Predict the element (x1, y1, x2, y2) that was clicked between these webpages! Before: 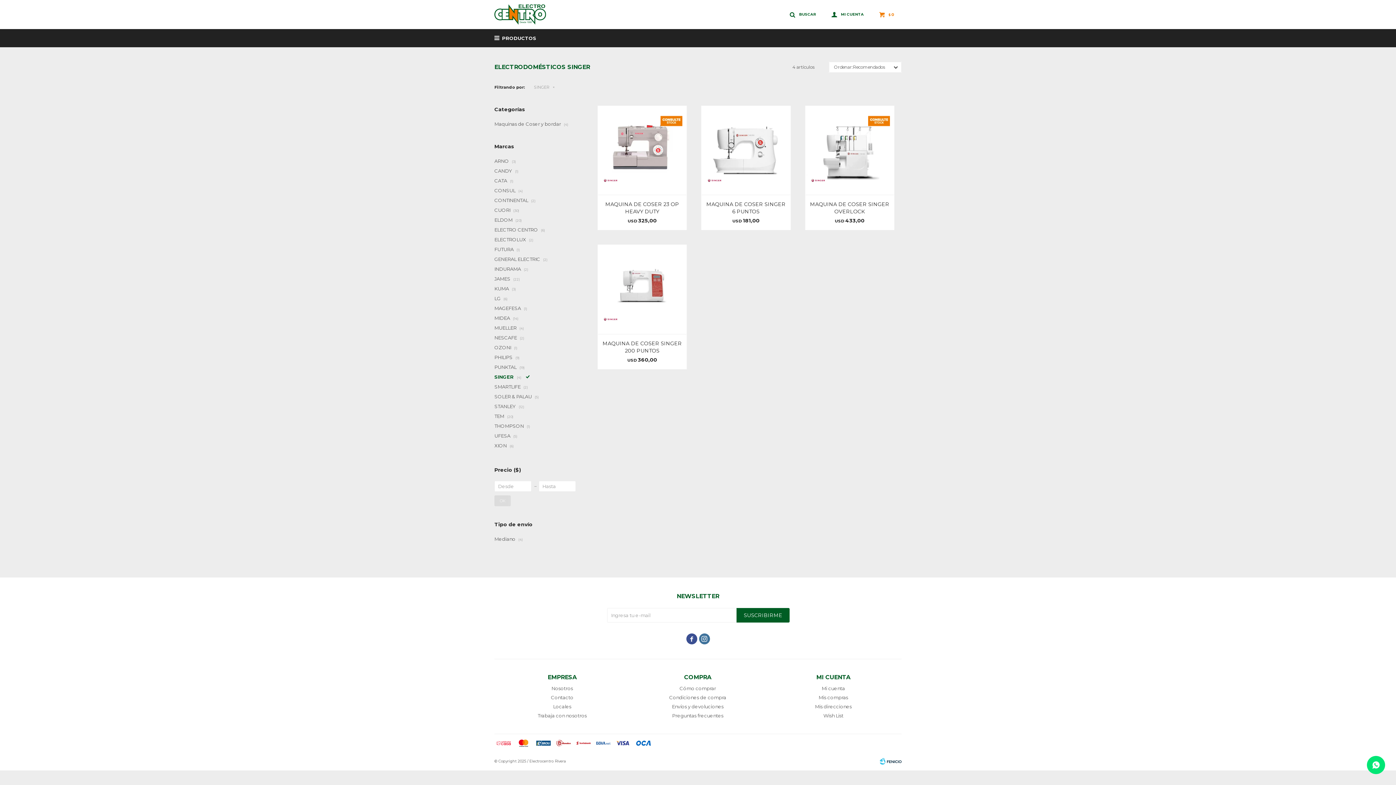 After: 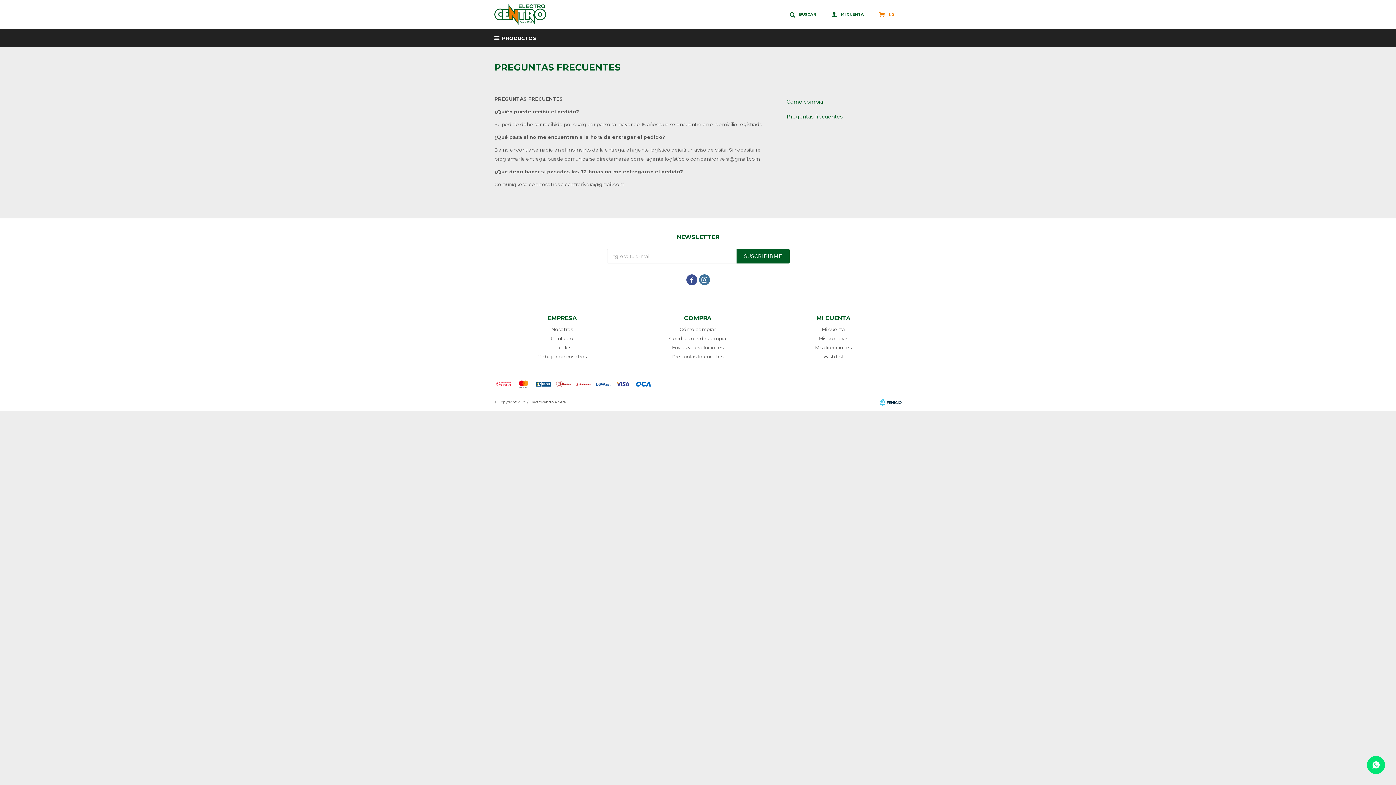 Action: label: Preguntas frecuentes bbox: (672, 713, 723, 718)